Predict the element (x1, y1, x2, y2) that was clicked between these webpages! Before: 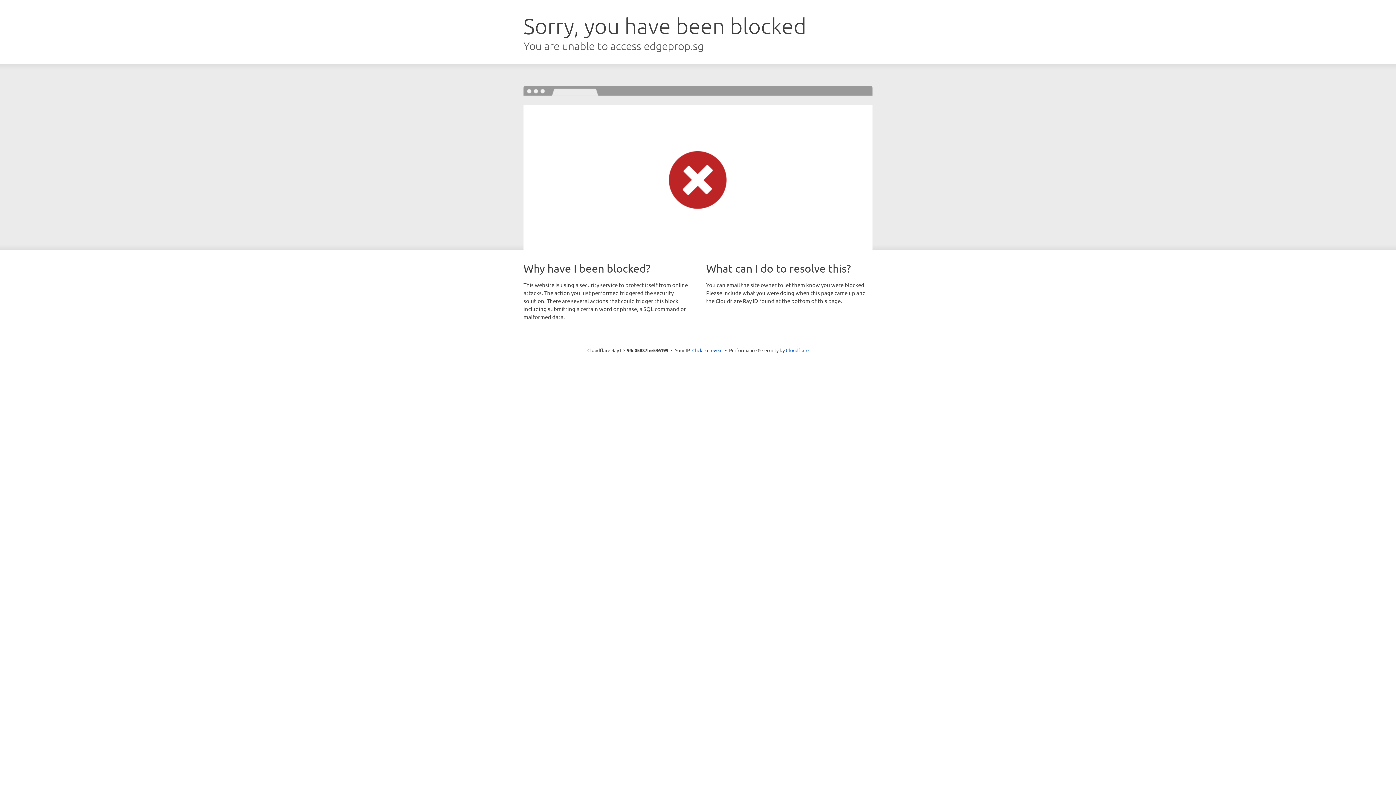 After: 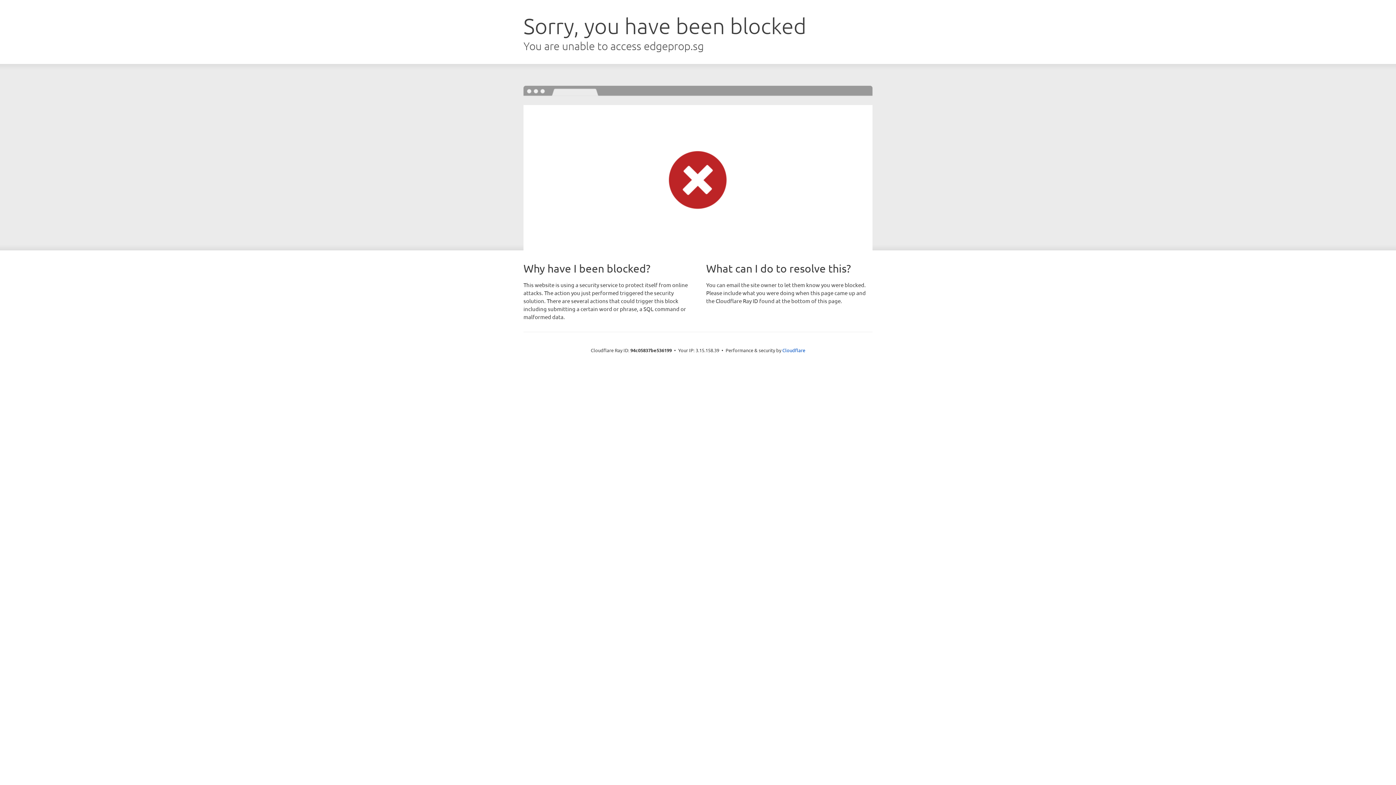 Action: bbox: (692, 346, 722, 353) label: Click to reveal